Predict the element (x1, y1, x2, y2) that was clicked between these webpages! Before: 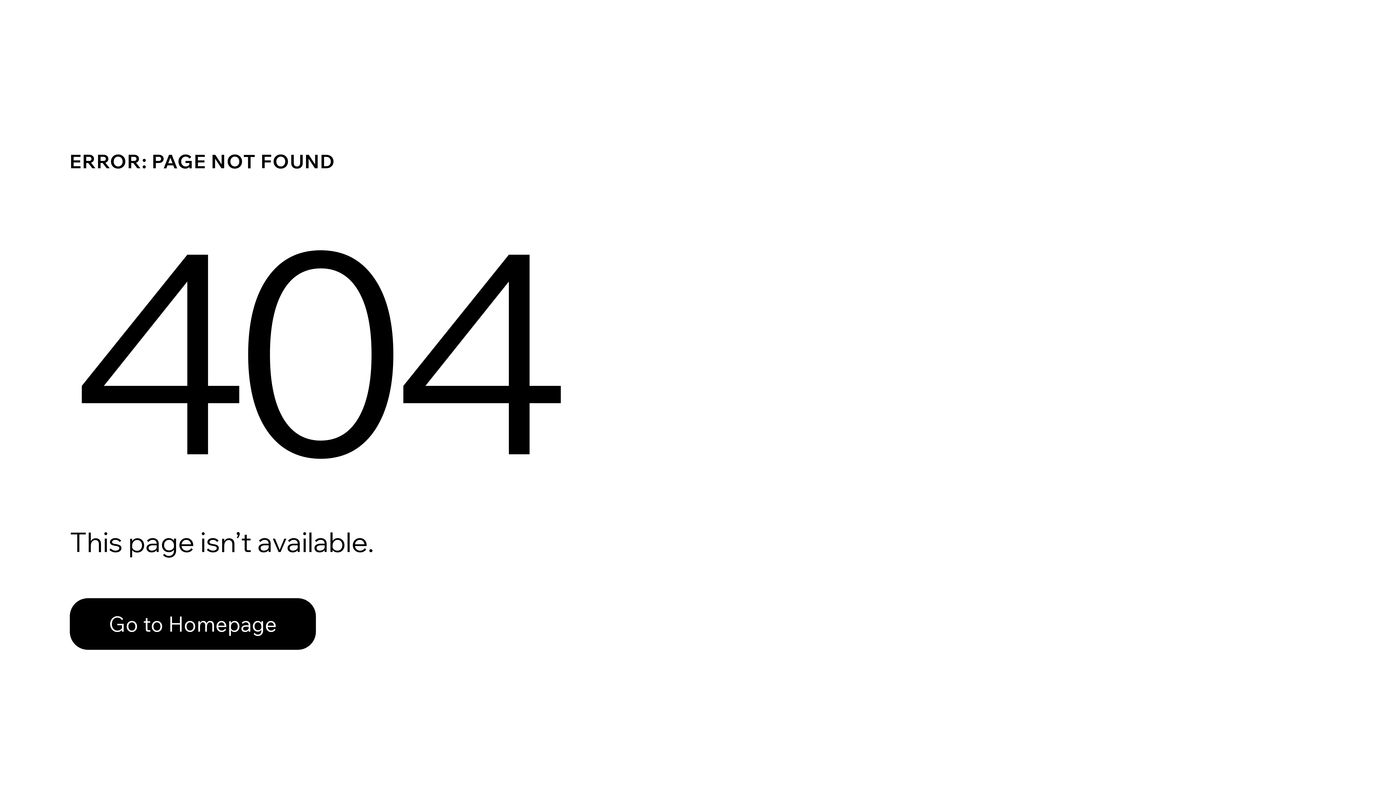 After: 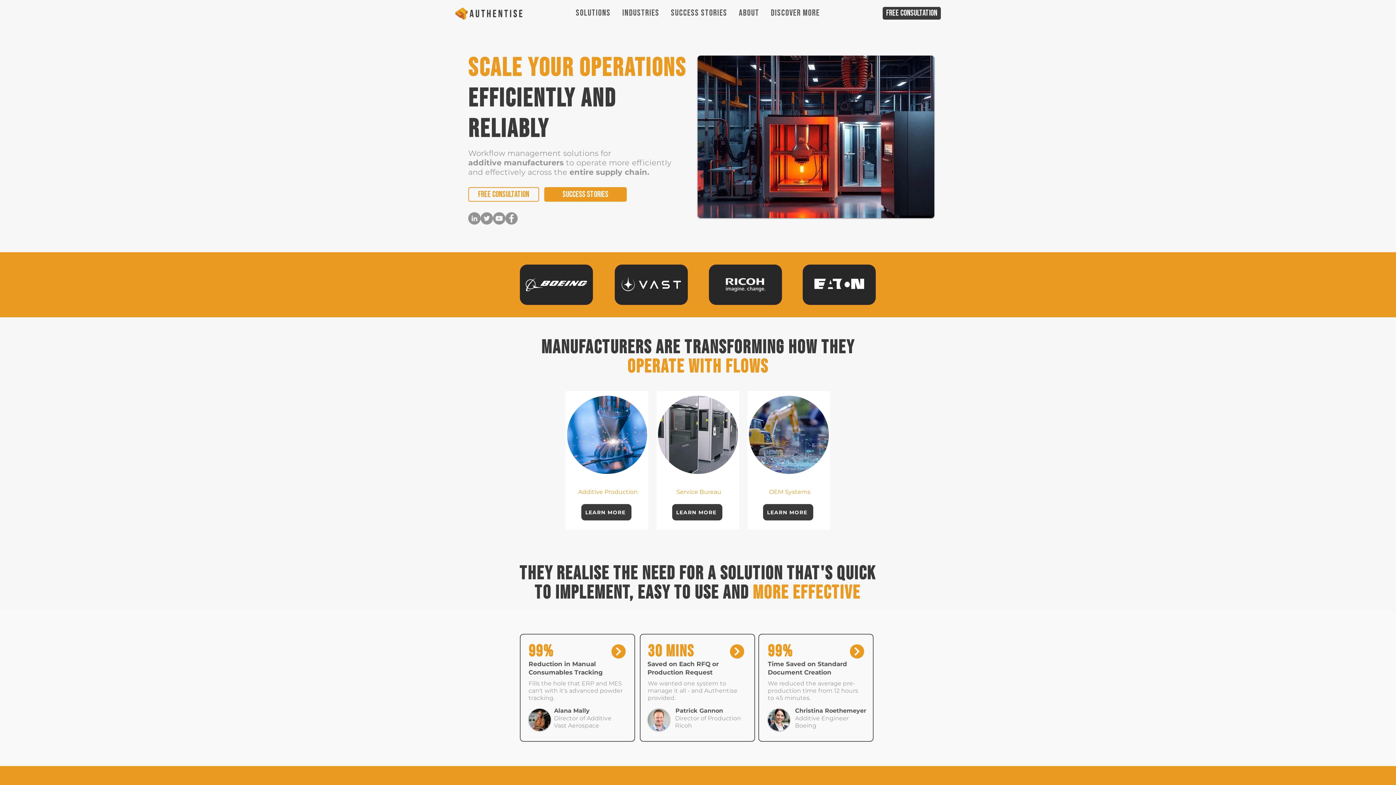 Action: label: Go to Homepage bbox: (69, 582, 768, 659)